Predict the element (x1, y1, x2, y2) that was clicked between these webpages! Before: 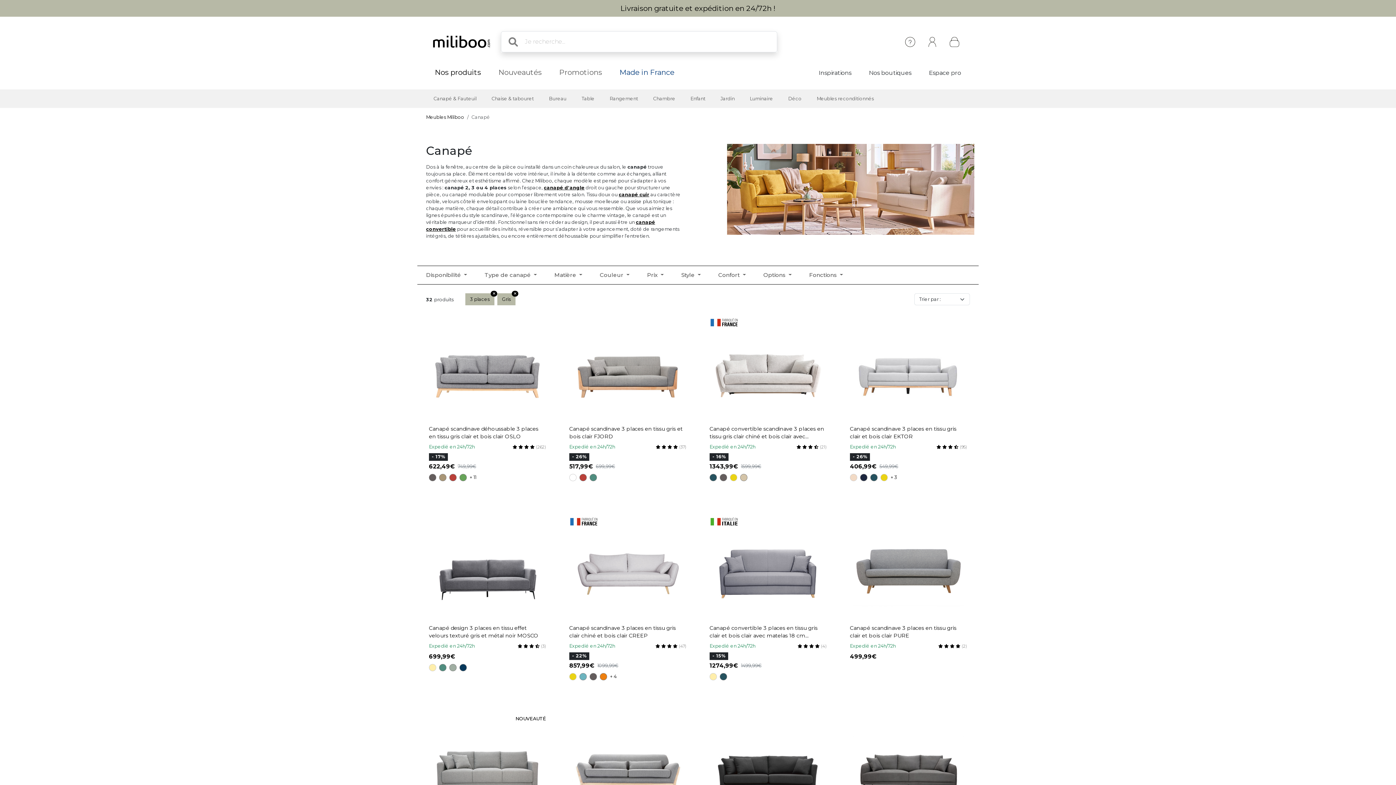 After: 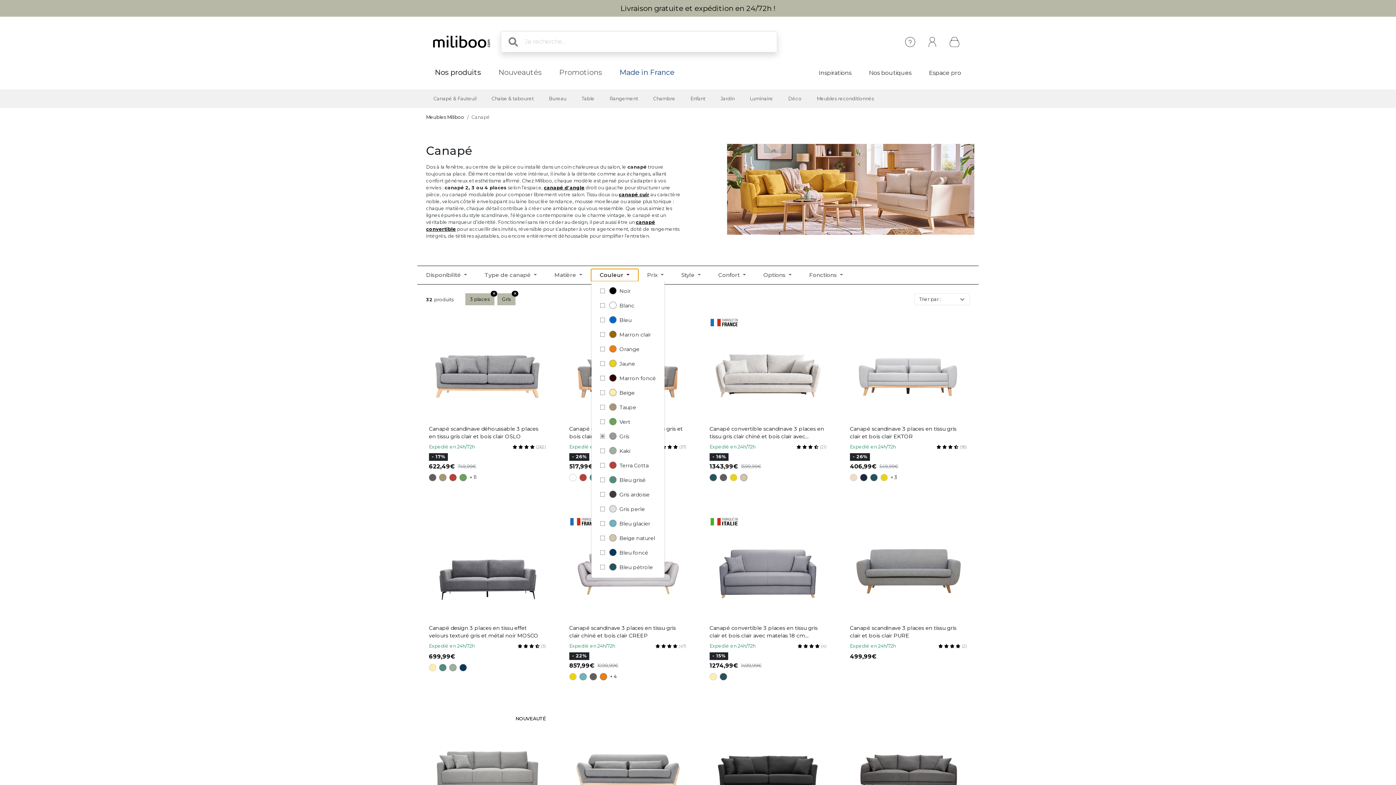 Action: bbox: (591, 269, 638, 281) label: Couleur 